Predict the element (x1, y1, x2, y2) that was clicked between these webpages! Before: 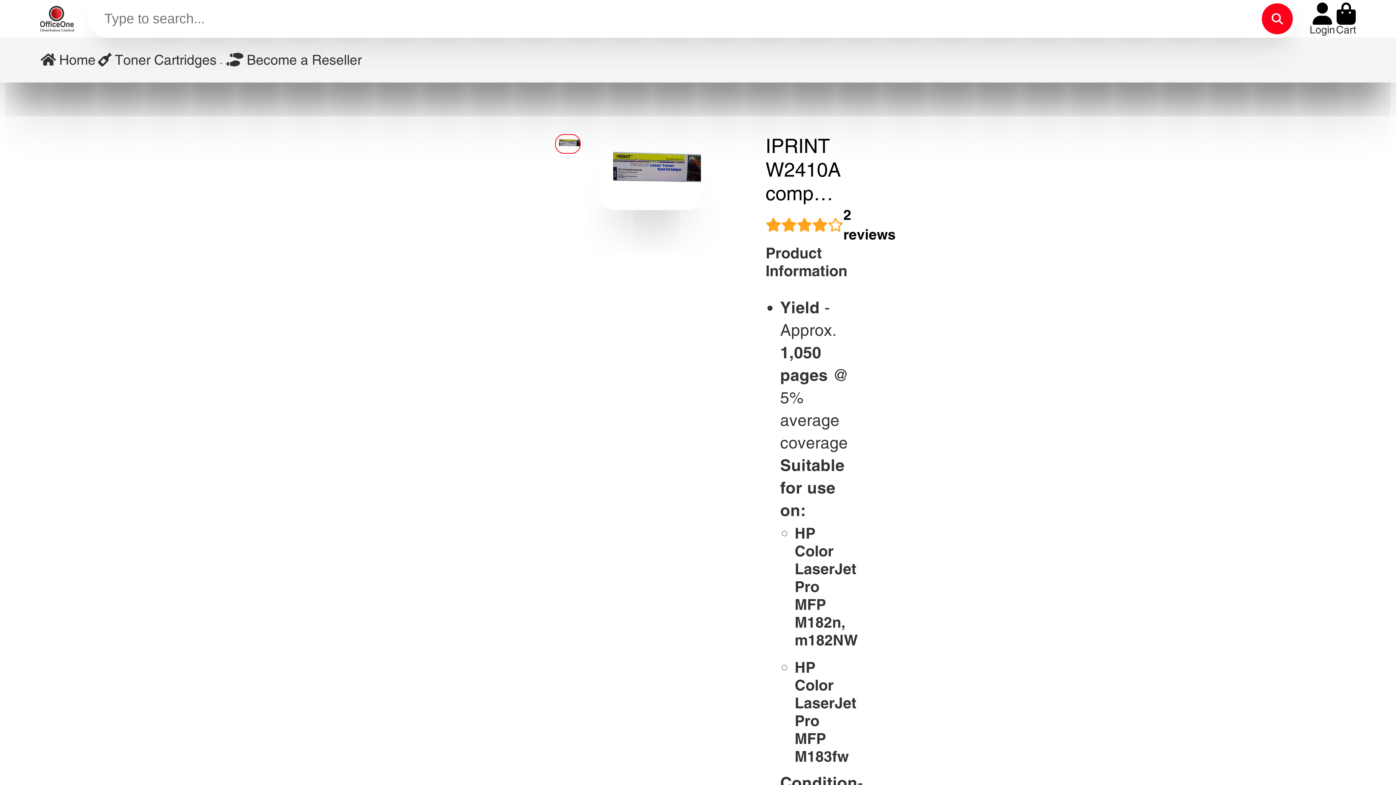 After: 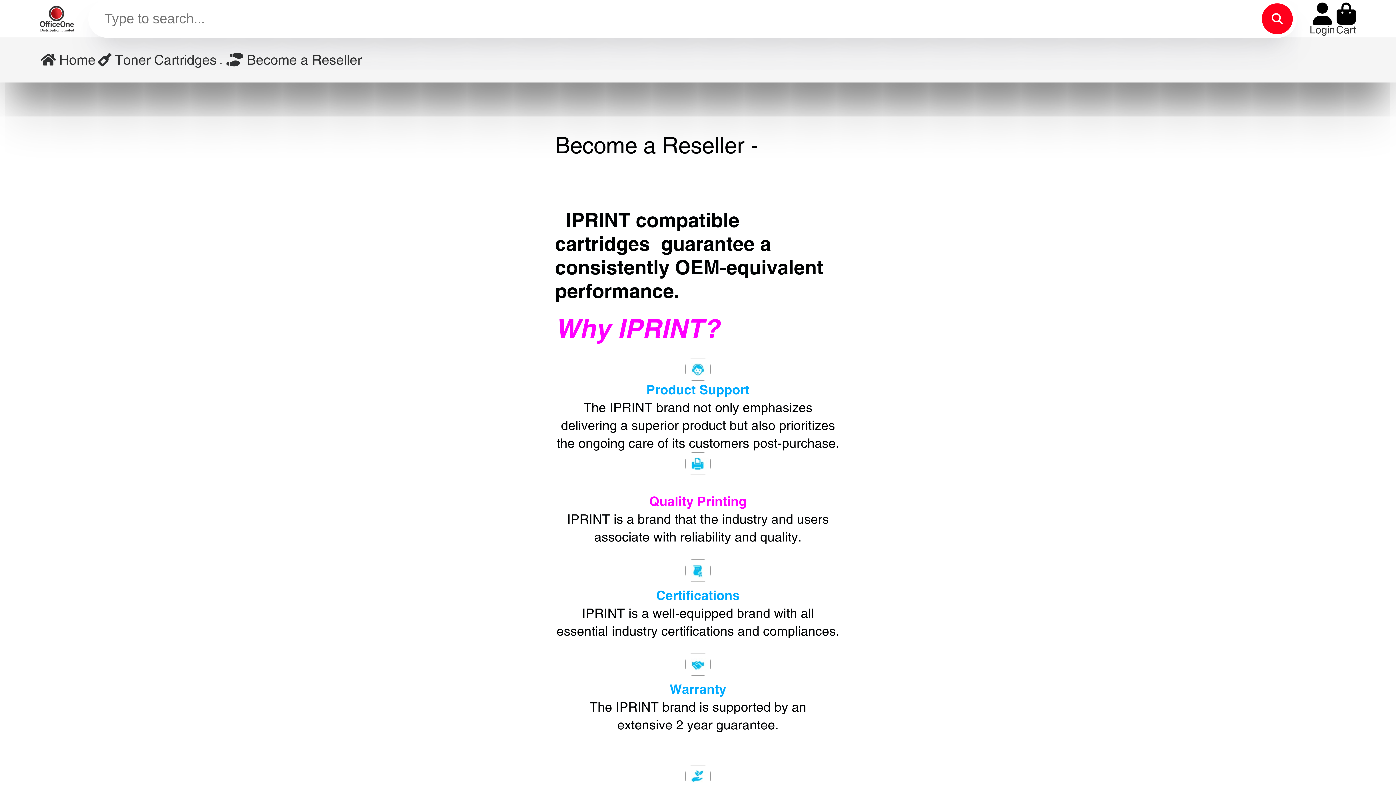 Action: bbox: (224, 37, 362, 82) label: Become a Reseller 